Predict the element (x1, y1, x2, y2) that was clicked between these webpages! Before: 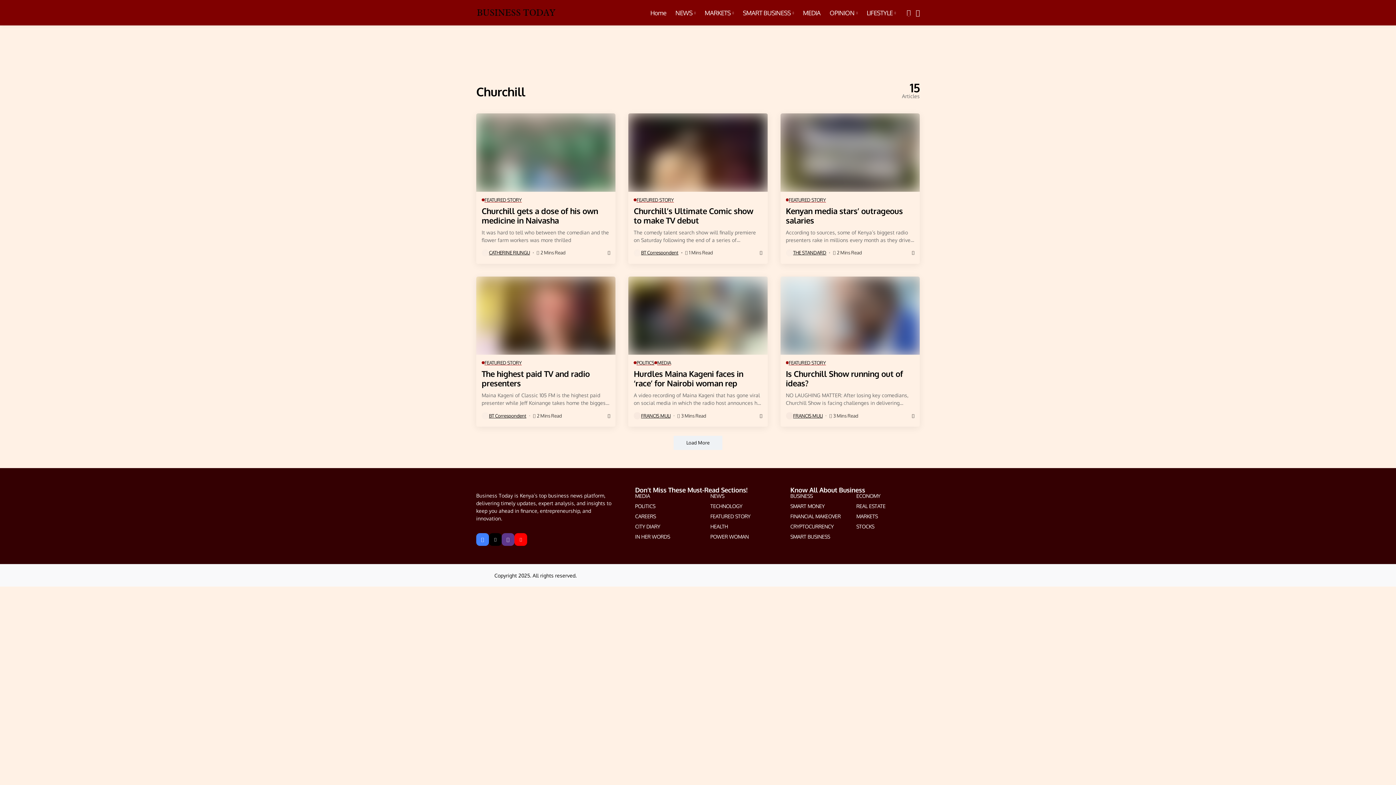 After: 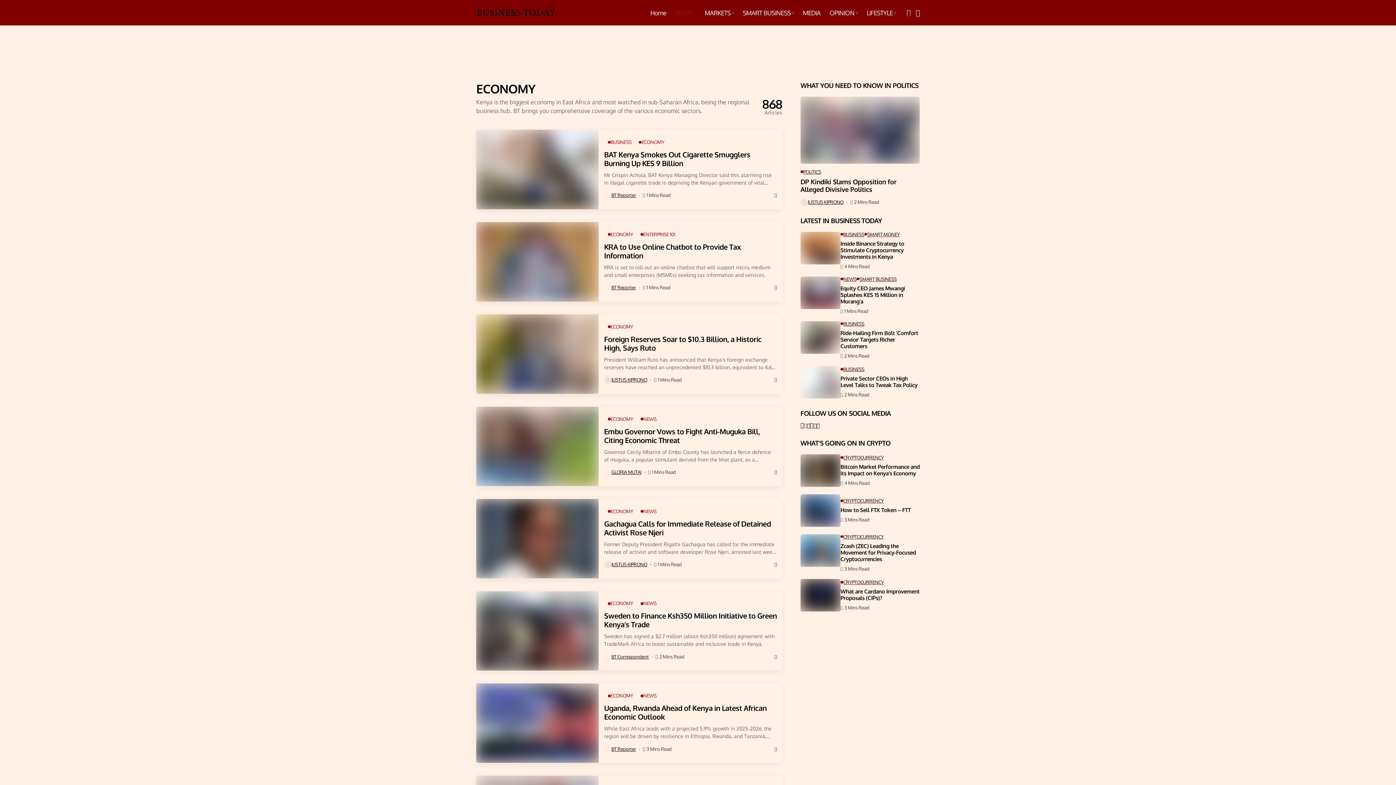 Action: label: ECONOMY bbox: (856, 493, 880, 499)